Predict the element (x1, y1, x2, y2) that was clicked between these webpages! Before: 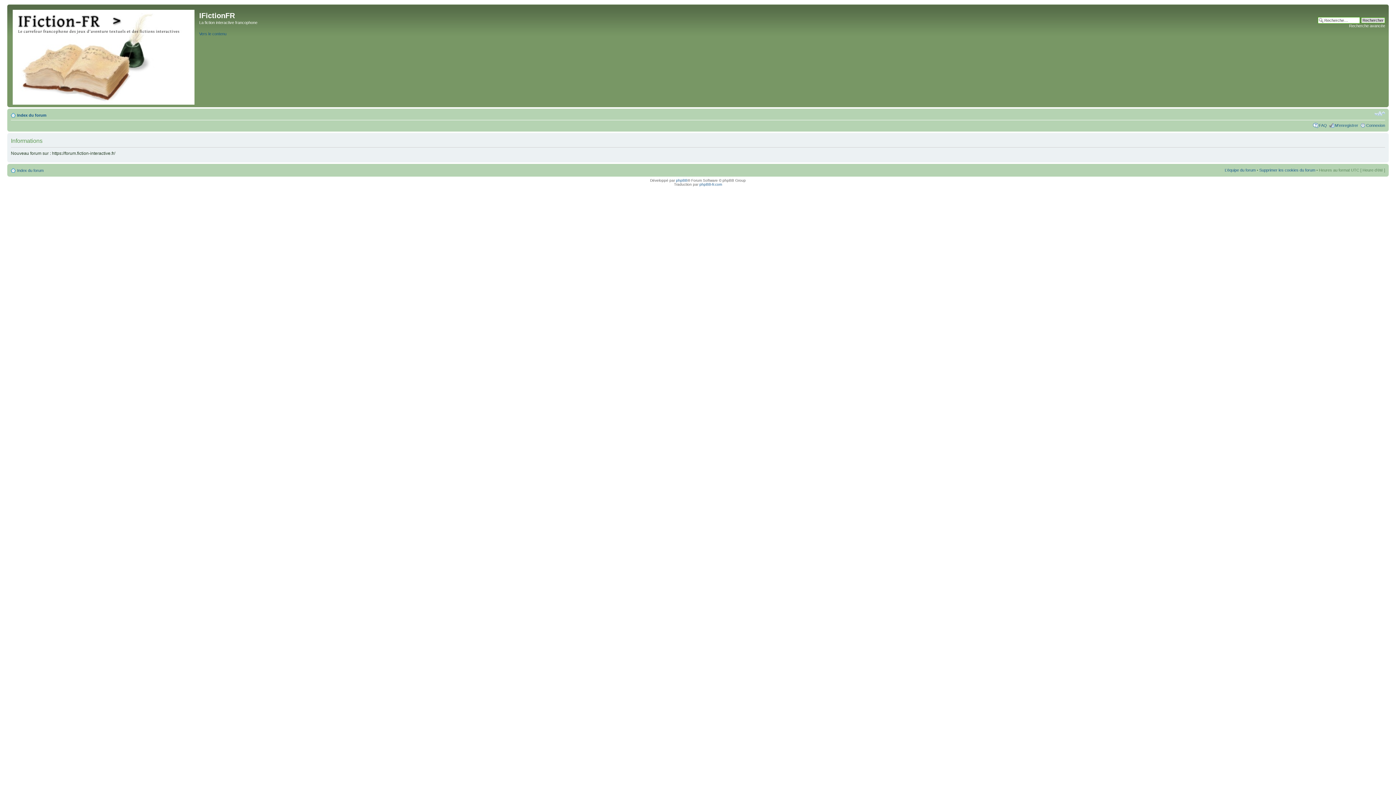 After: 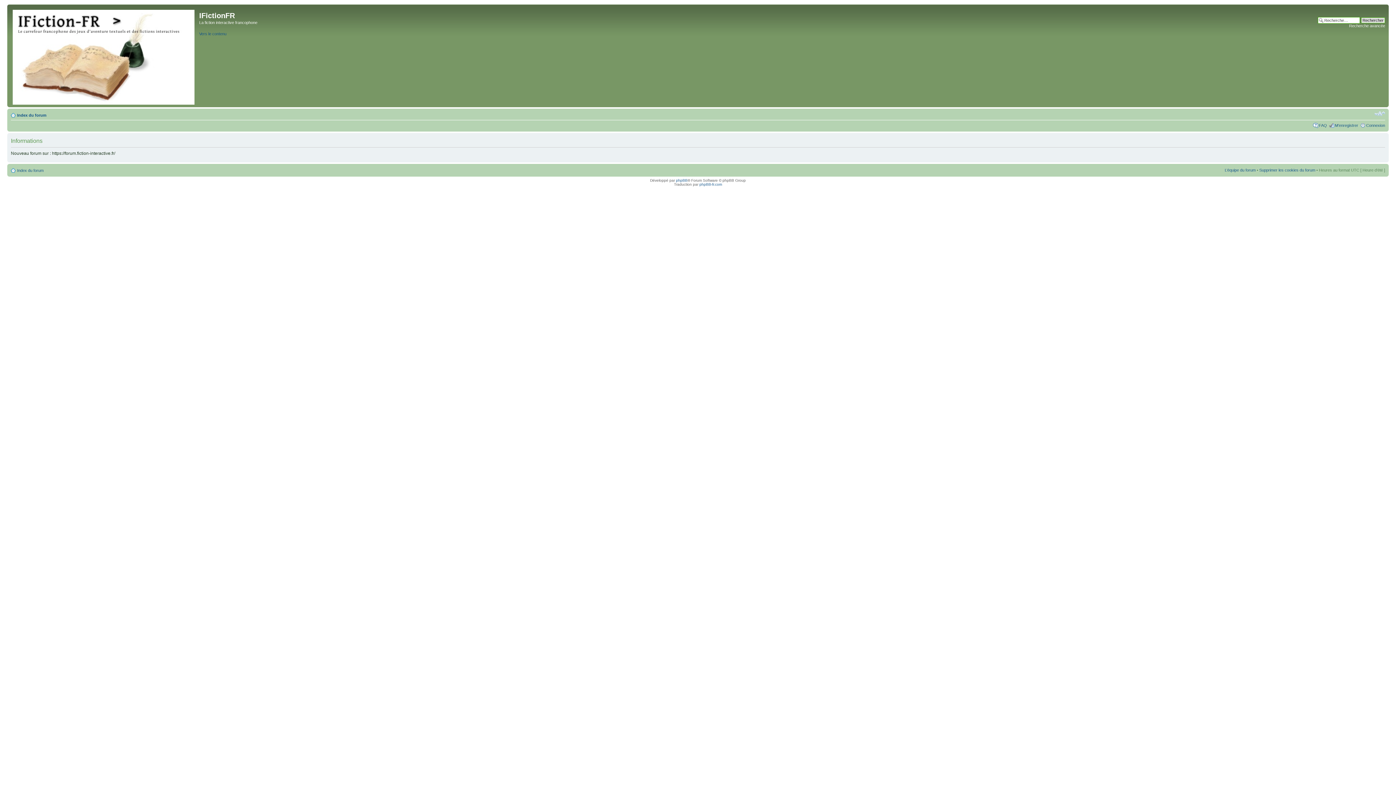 Action: label: Recherche avancée bbox: (1349, 23, 1385, 28)